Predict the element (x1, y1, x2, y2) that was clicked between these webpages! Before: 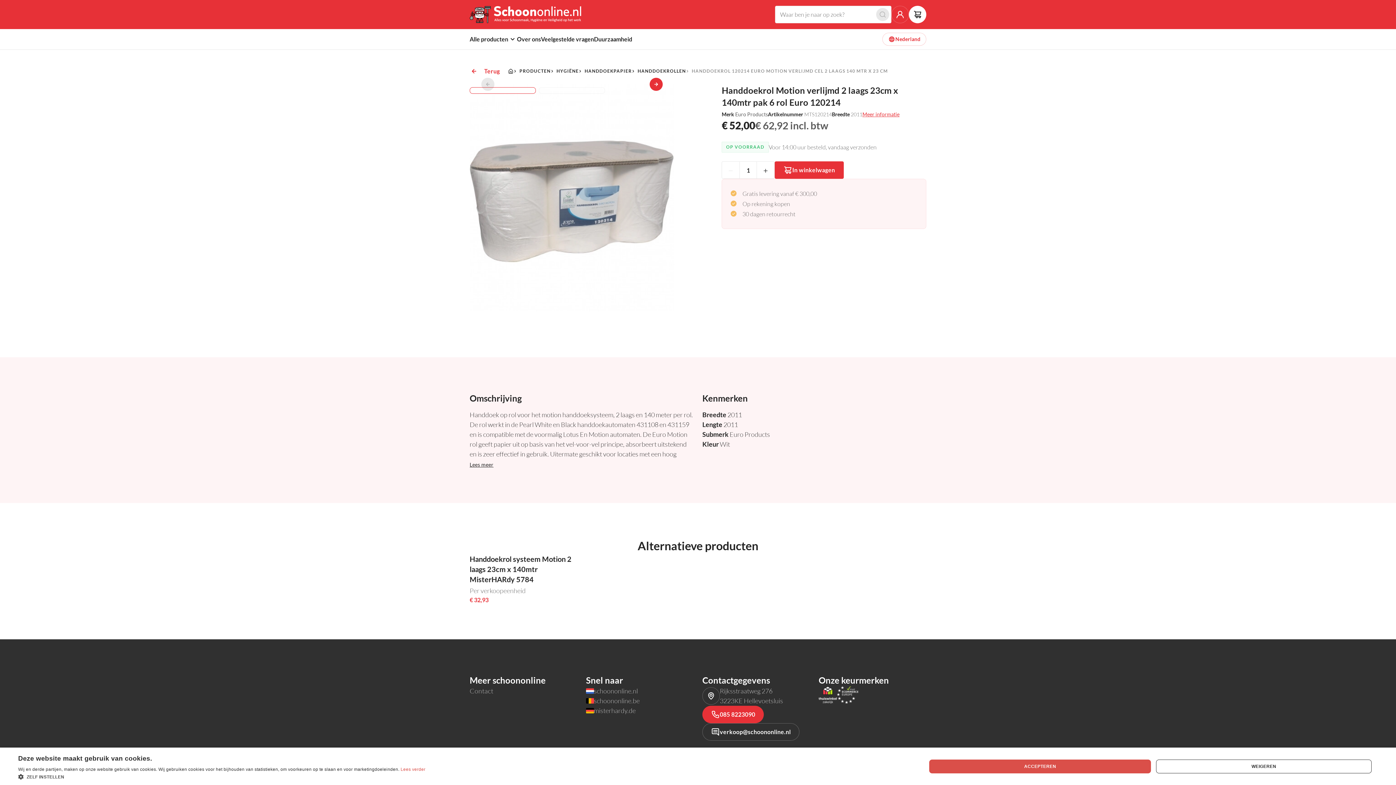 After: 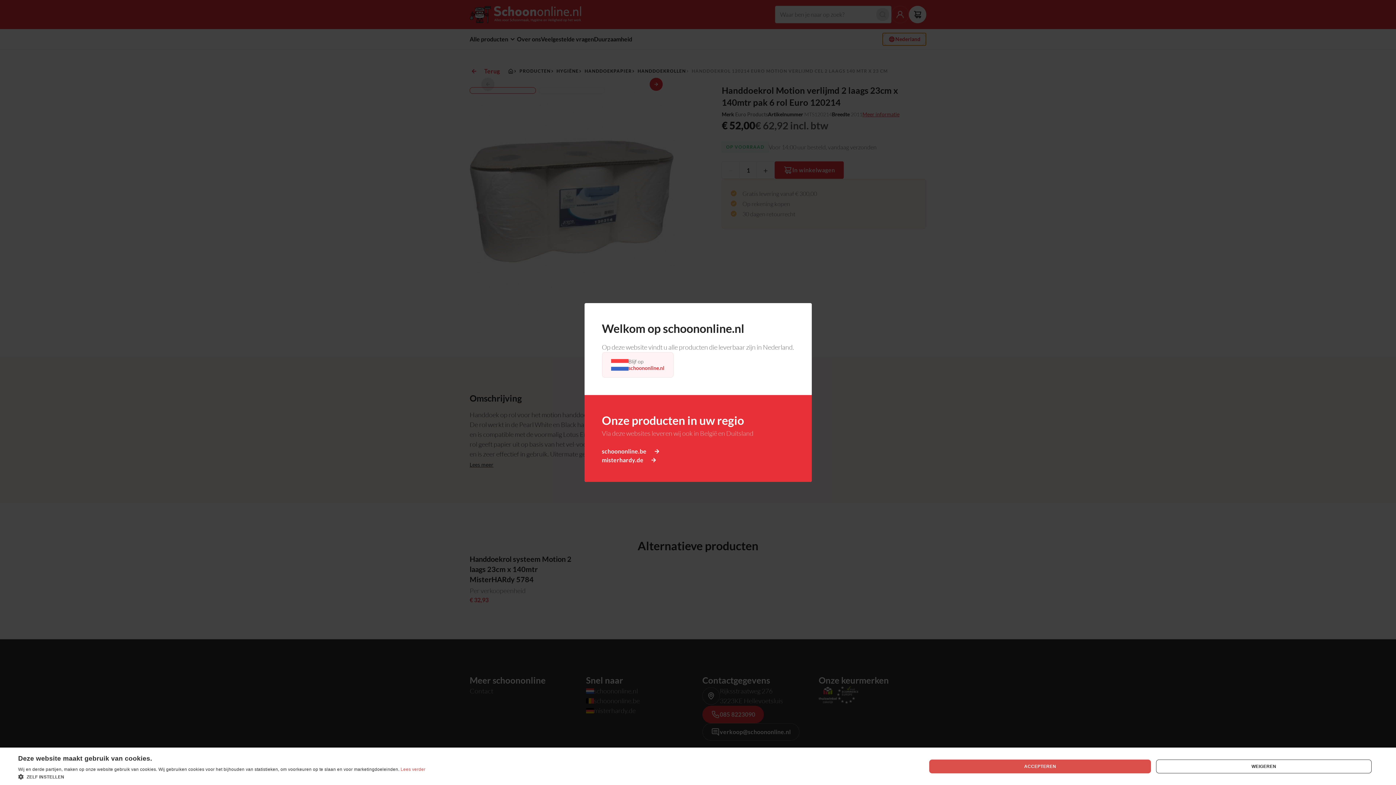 Action: bbox: (882, 32, 926, 45) label: Nederland